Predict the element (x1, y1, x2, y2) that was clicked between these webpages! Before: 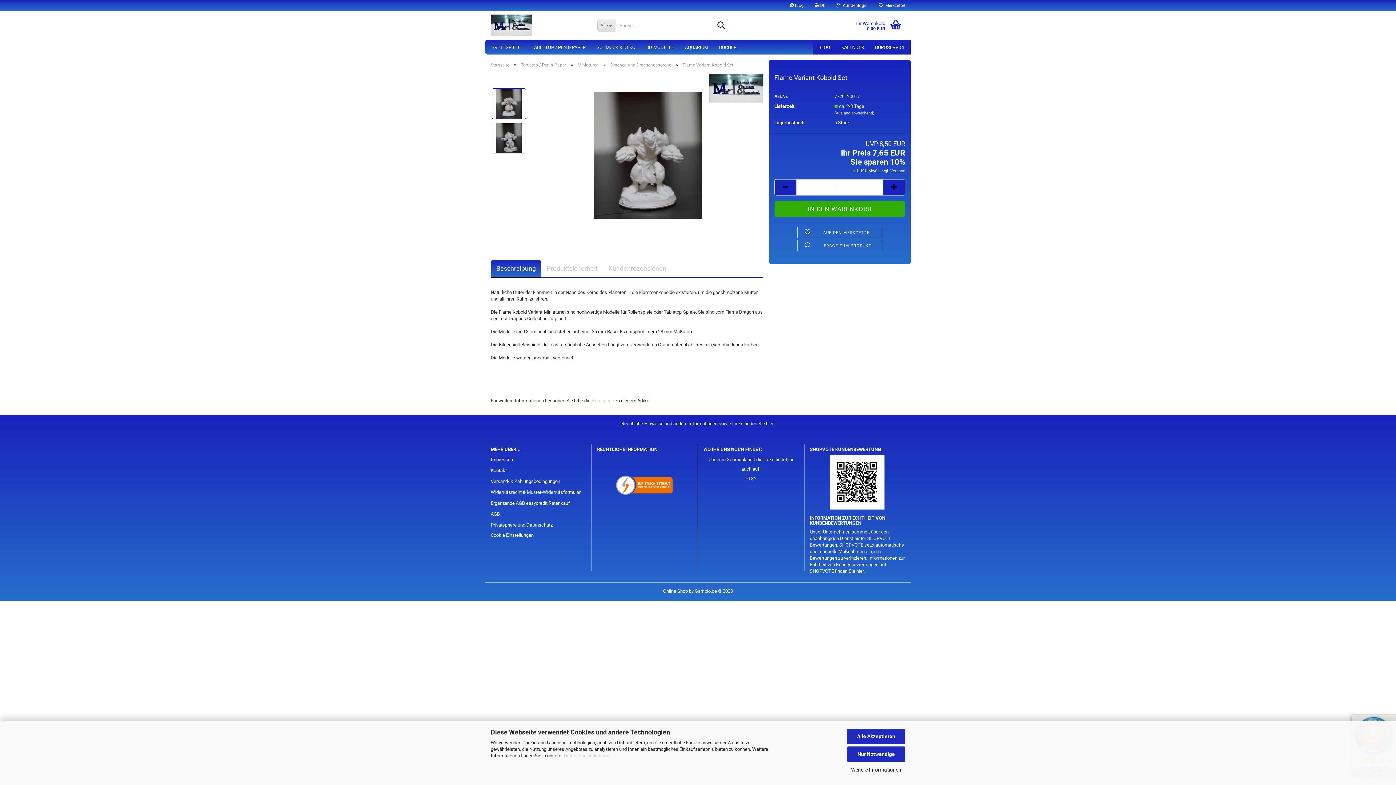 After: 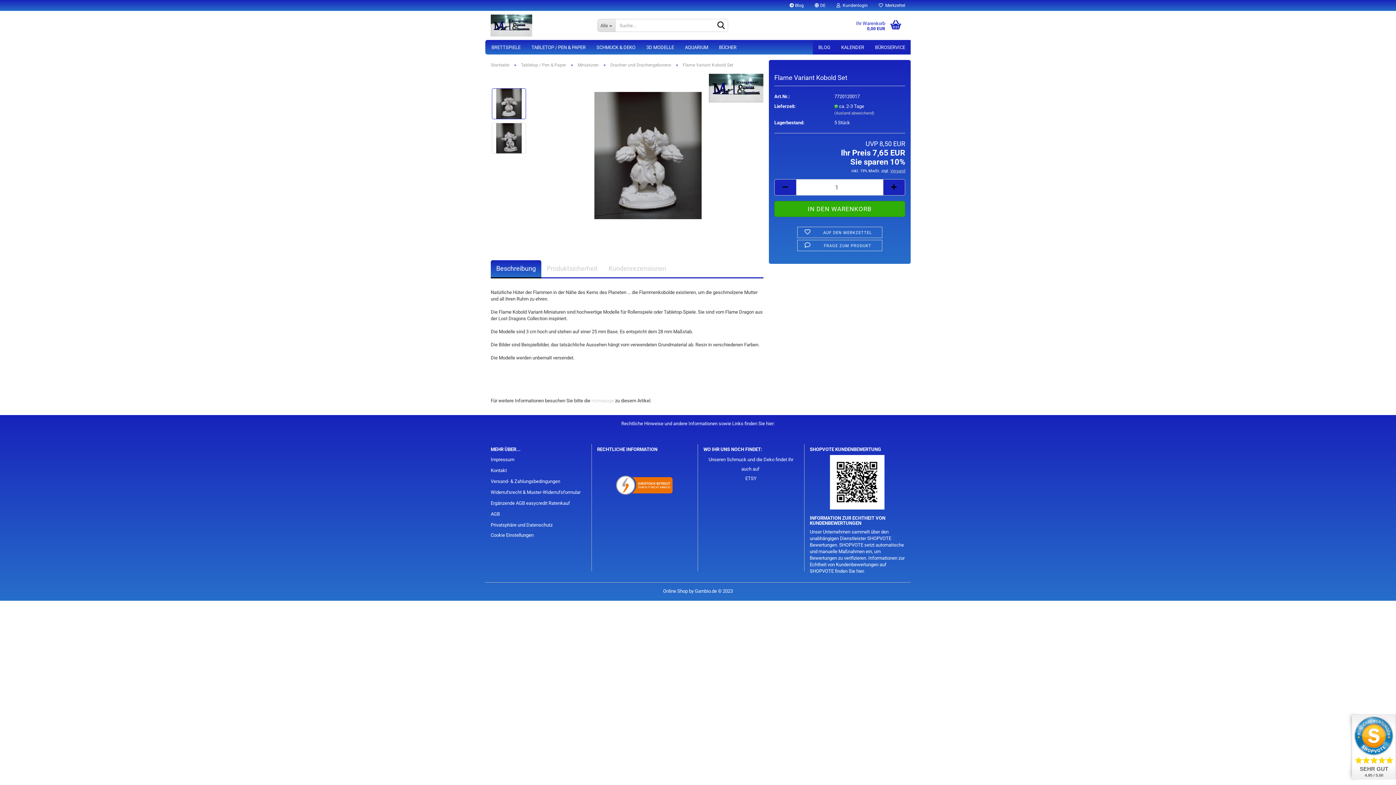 Action: bbox: (847, 746, 905, 762) label: Nur Notwendige